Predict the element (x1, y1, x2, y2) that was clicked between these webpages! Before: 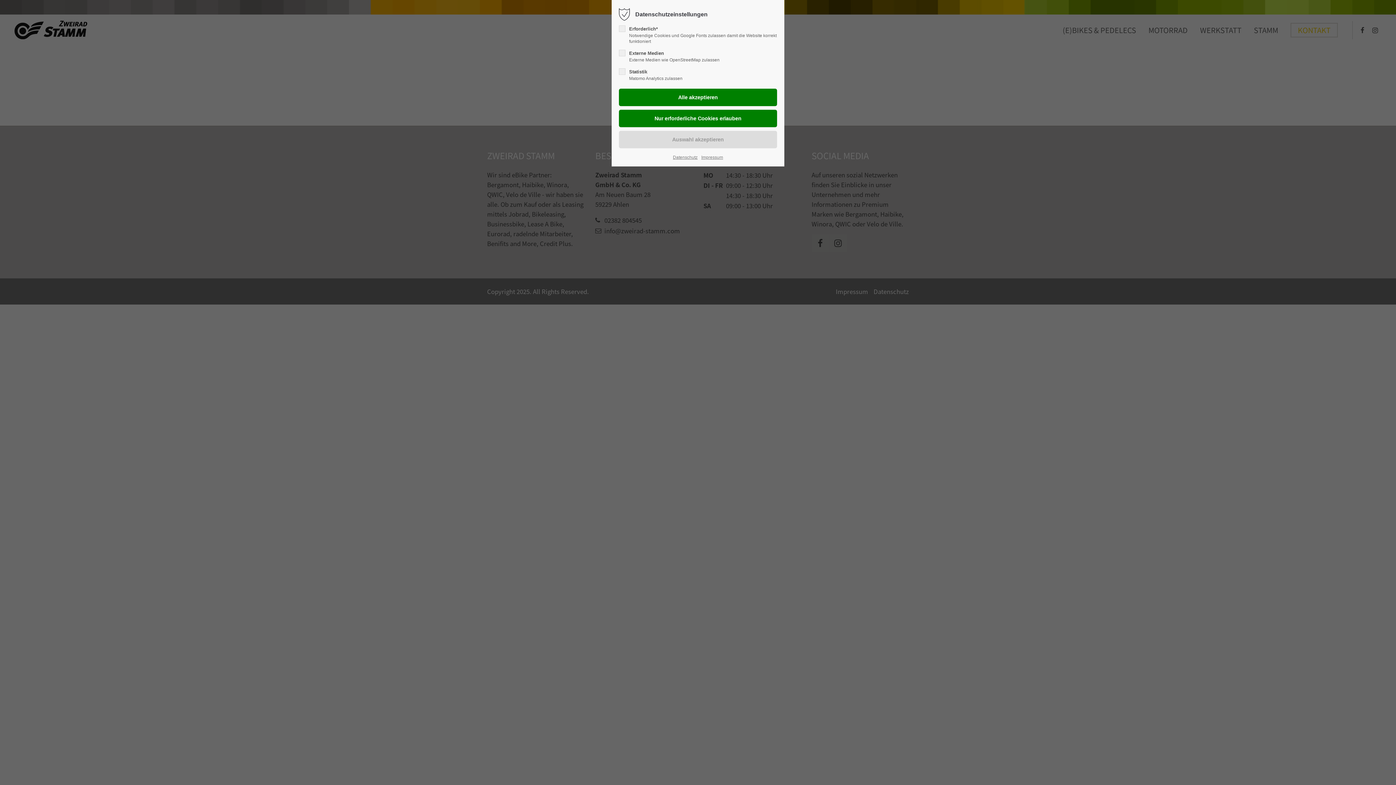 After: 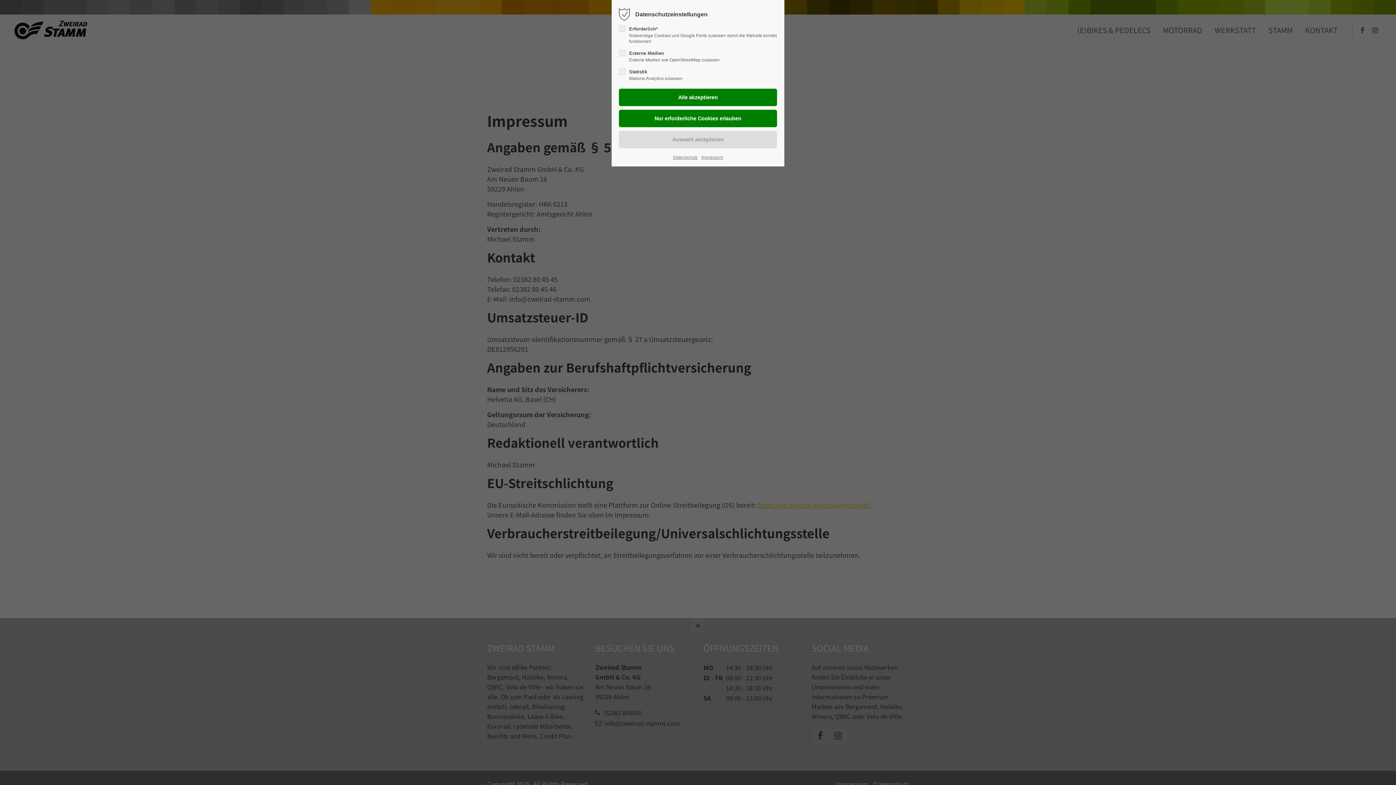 Action: bbox: (701, 153, 723, 161) label: Impressum